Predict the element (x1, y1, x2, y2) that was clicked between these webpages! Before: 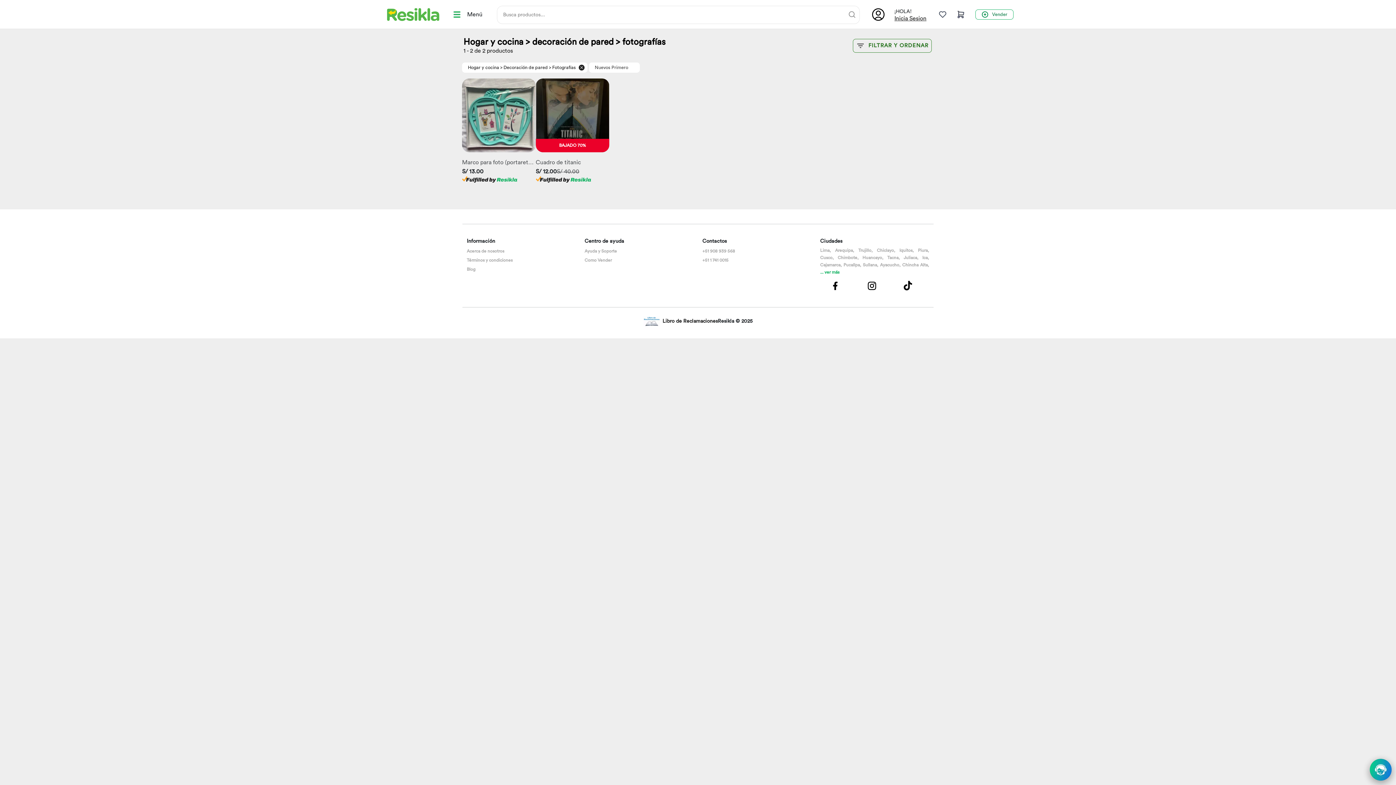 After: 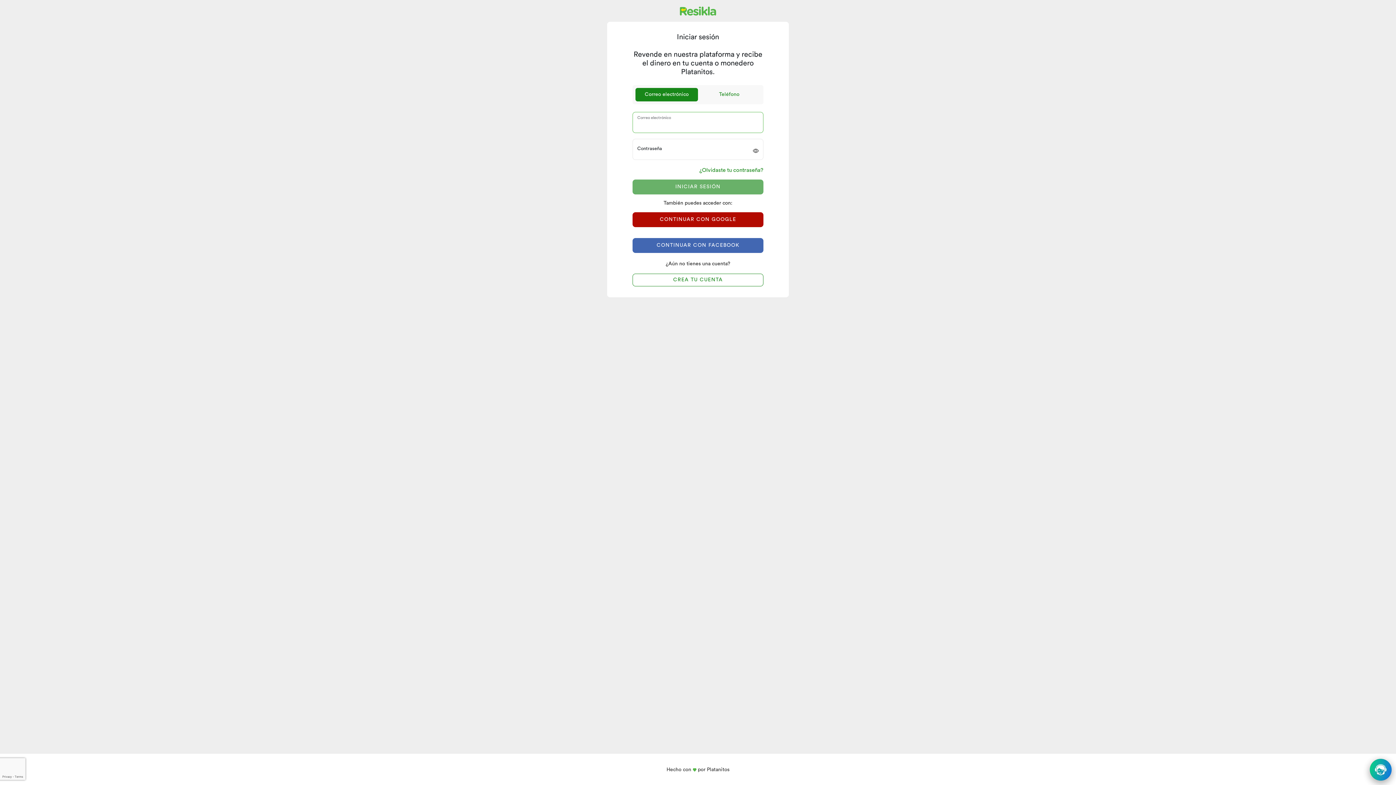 Action: bbox: (931, 7, 958, 21)